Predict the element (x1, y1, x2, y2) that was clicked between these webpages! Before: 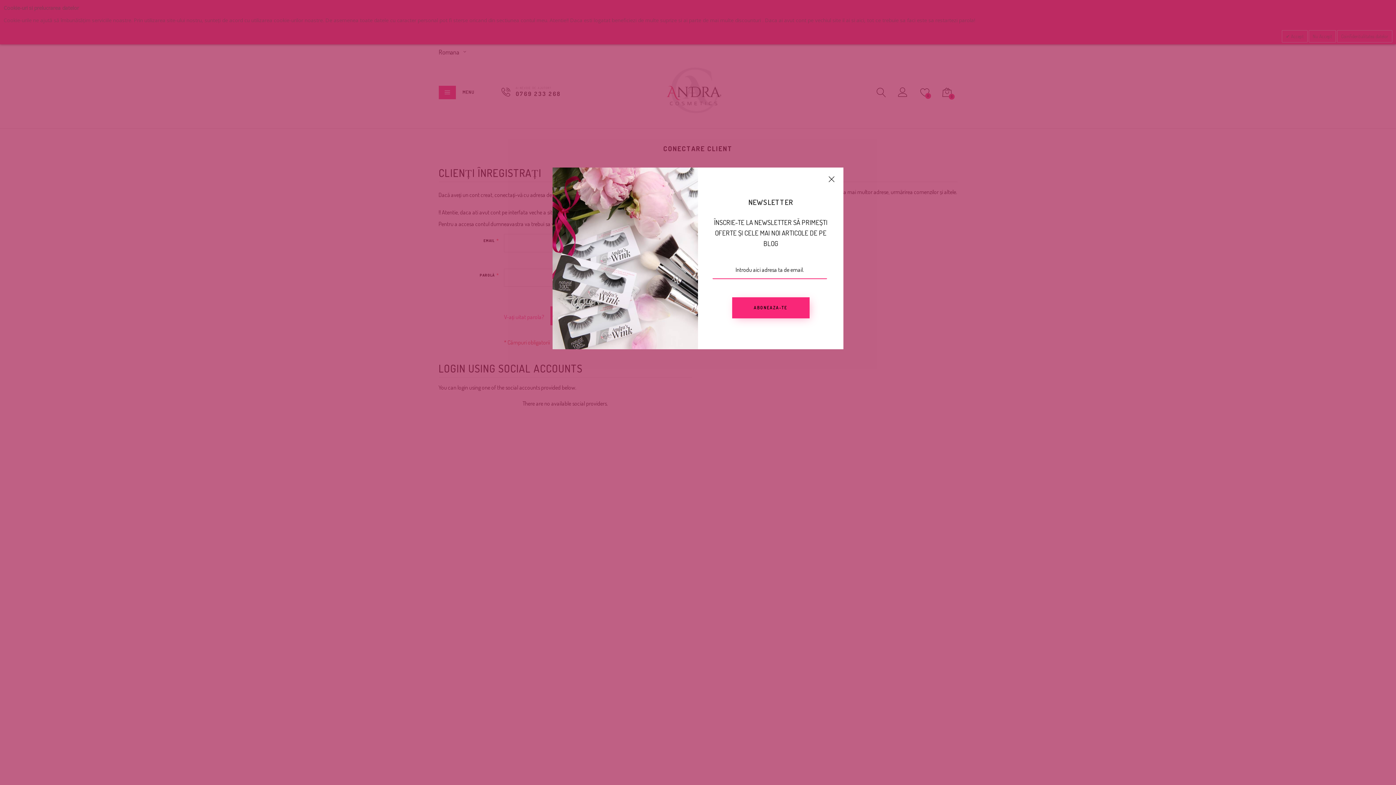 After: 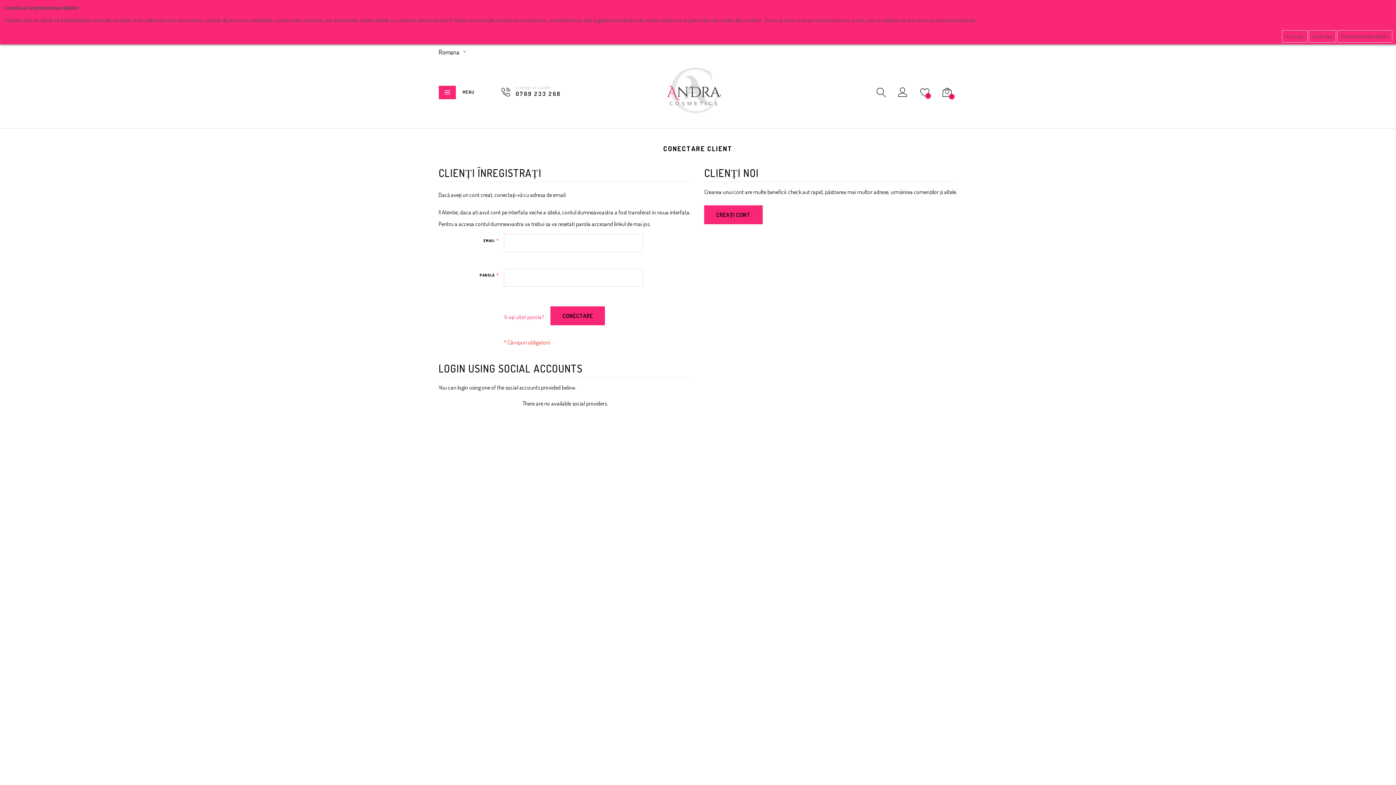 Action: bbox: (820, 167, 843, 190)